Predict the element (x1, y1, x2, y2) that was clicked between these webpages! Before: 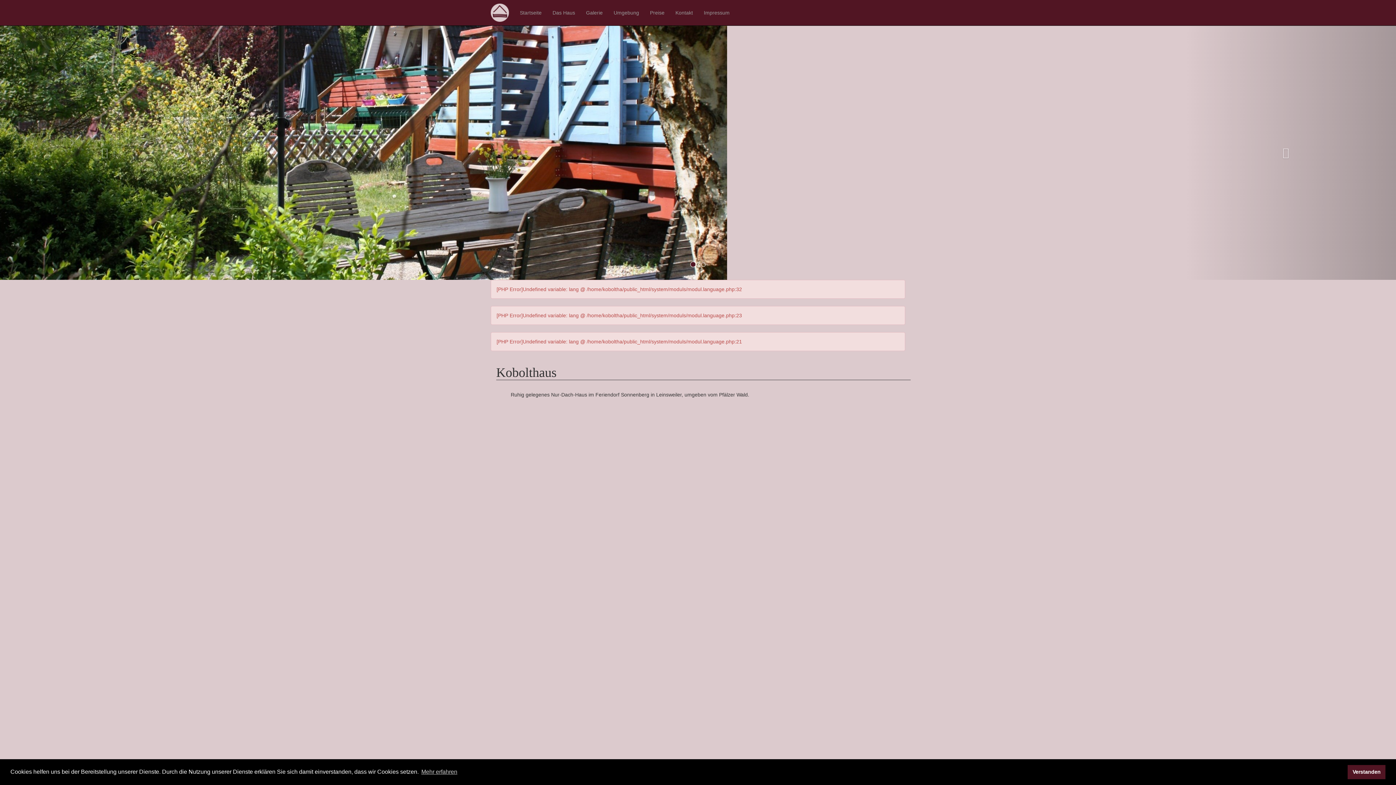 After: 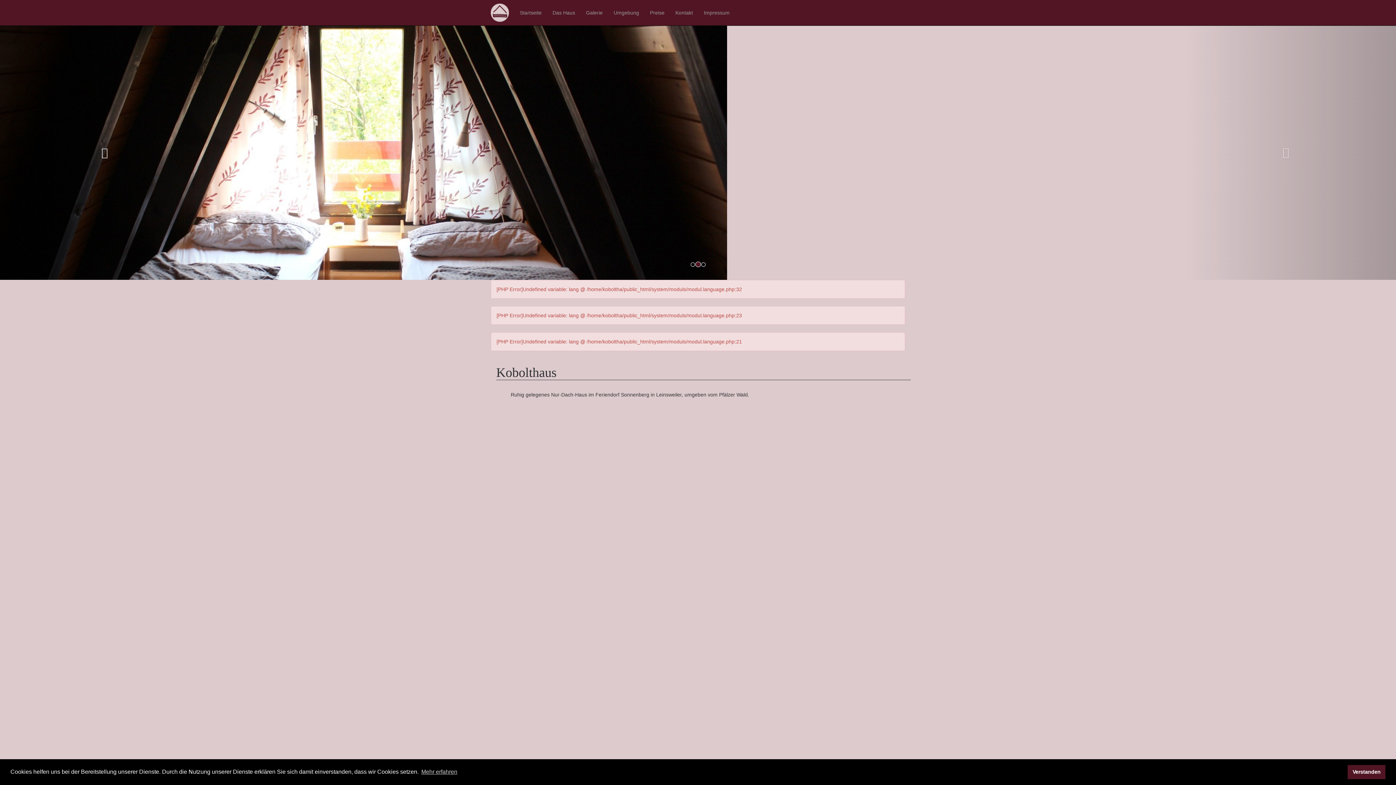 Action: bbox: (0, 25, 209, 280)